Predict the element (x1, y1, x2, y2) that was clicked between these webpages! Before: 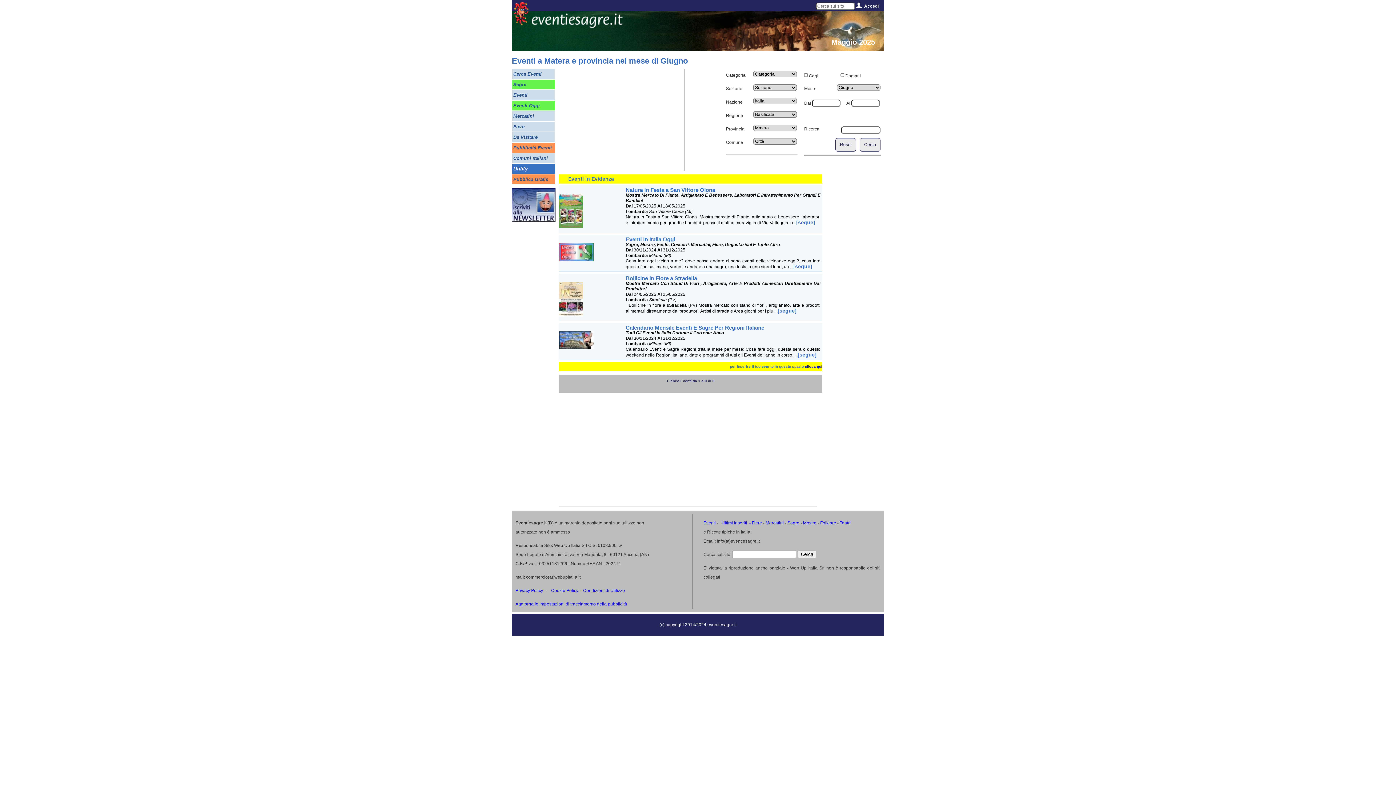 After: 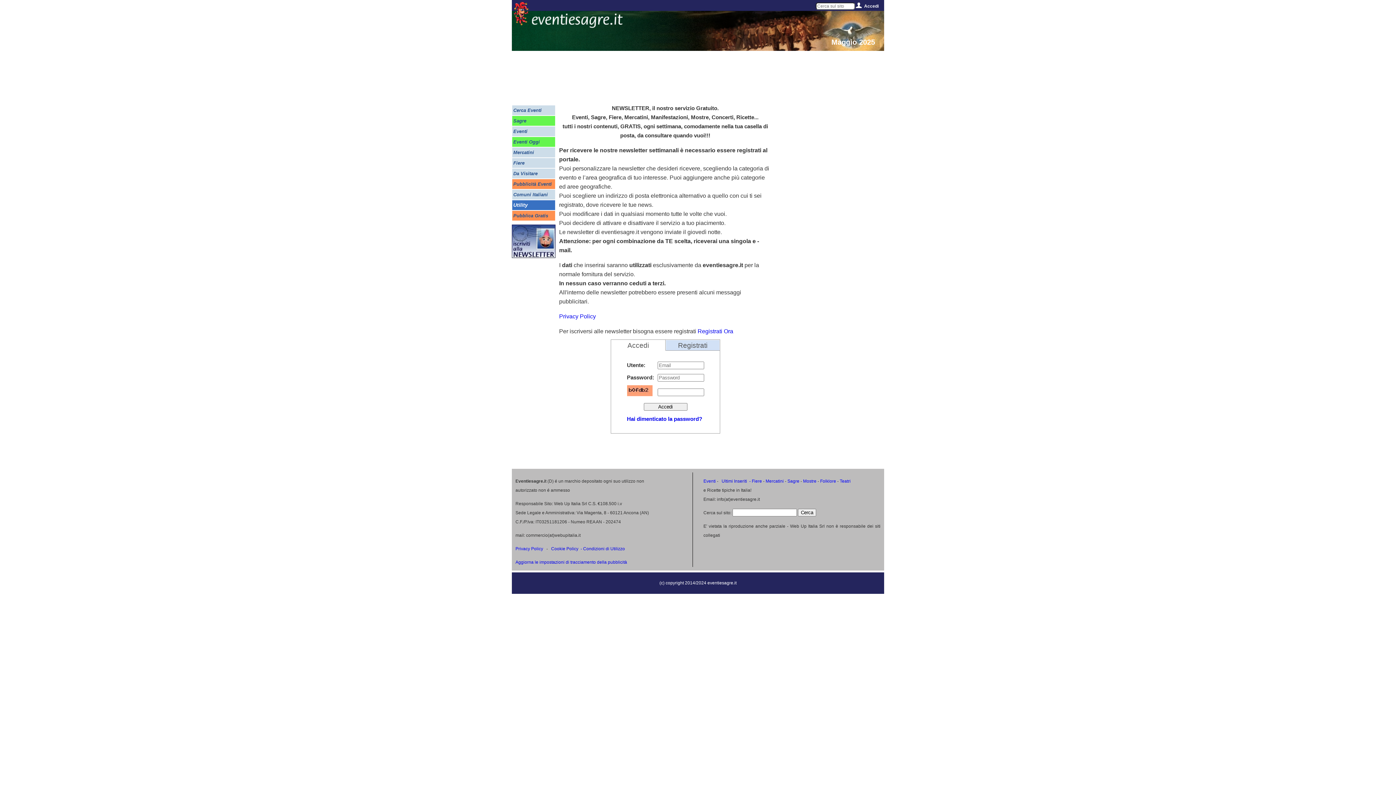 Action: bbox: (512, 217, 555, 222)